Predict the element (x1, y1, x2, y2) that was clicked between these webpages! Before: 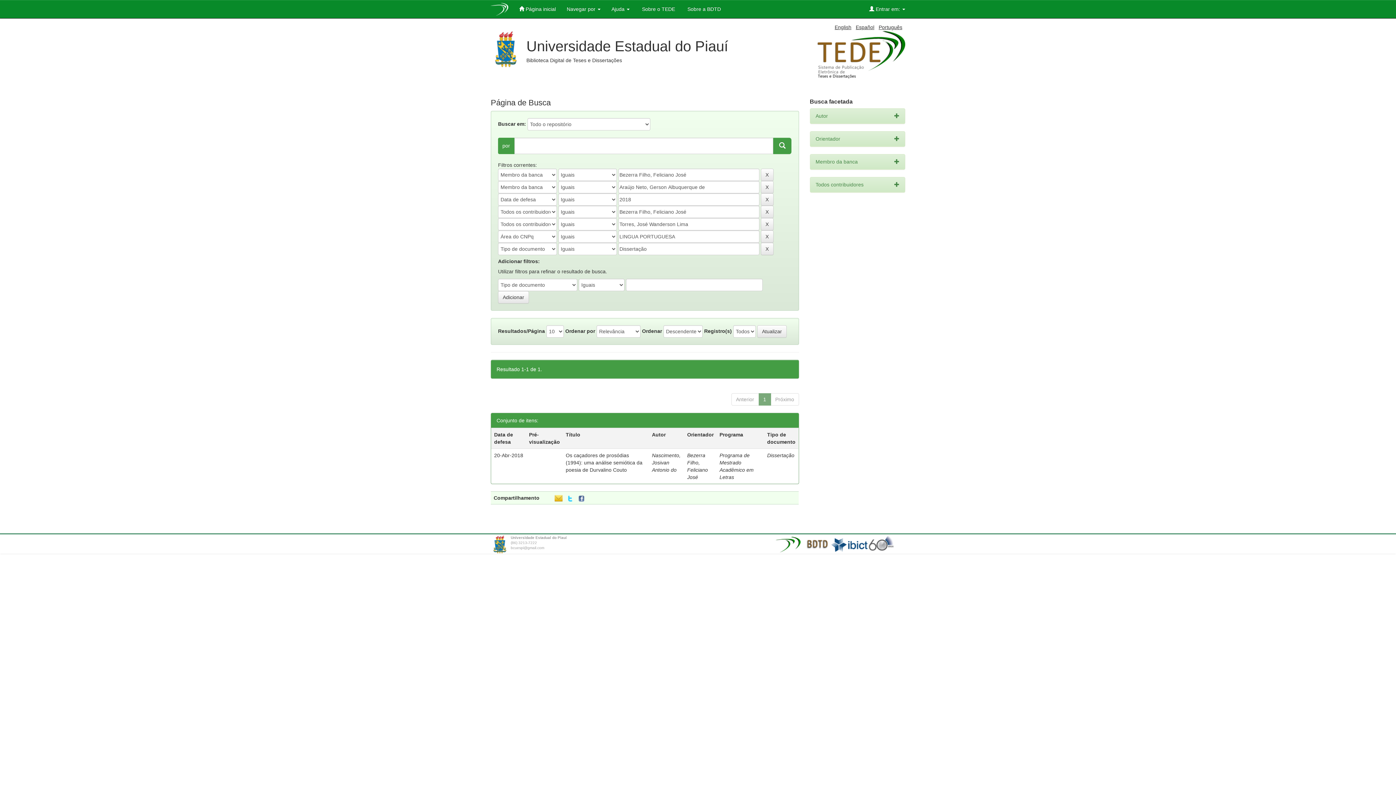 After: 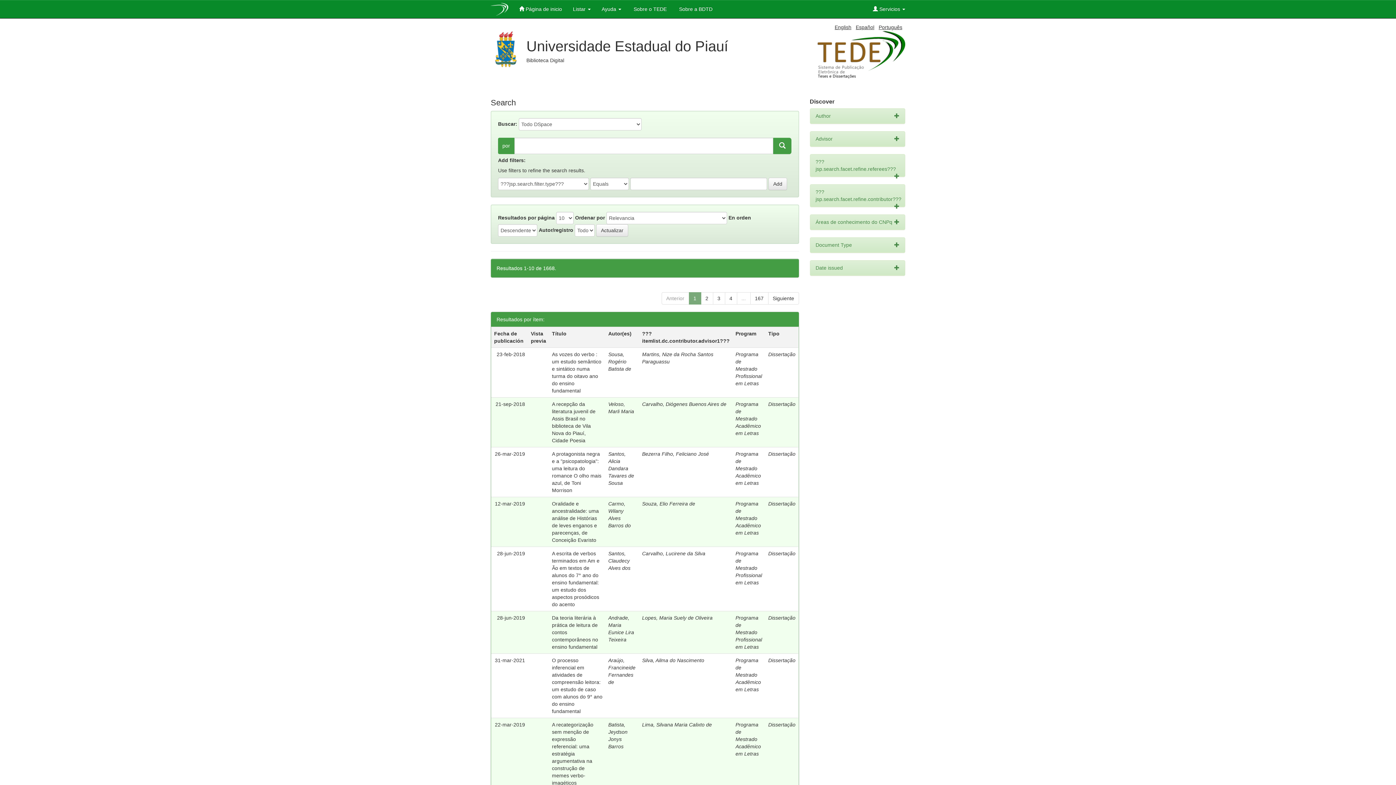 Action: bbox: (856, 24, 874, 30) label: Español